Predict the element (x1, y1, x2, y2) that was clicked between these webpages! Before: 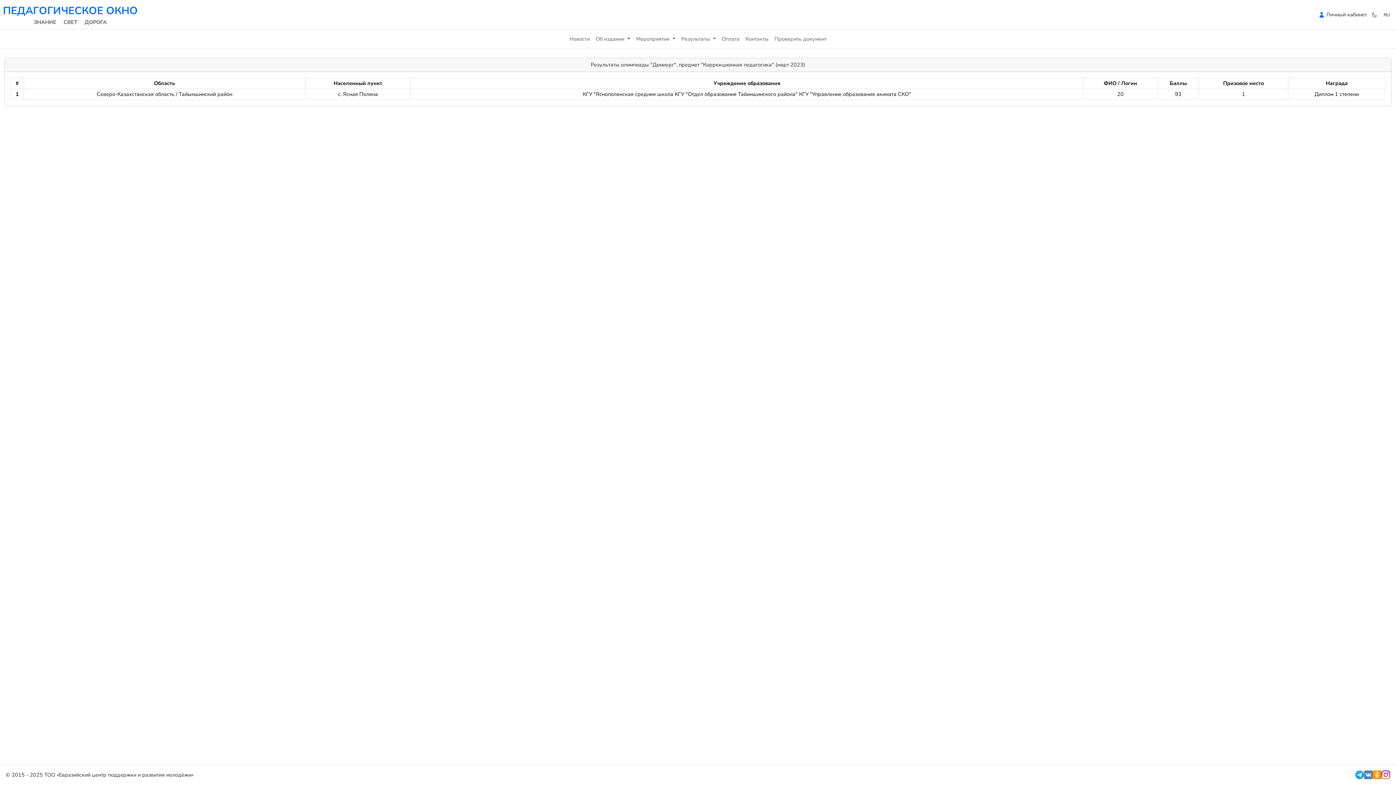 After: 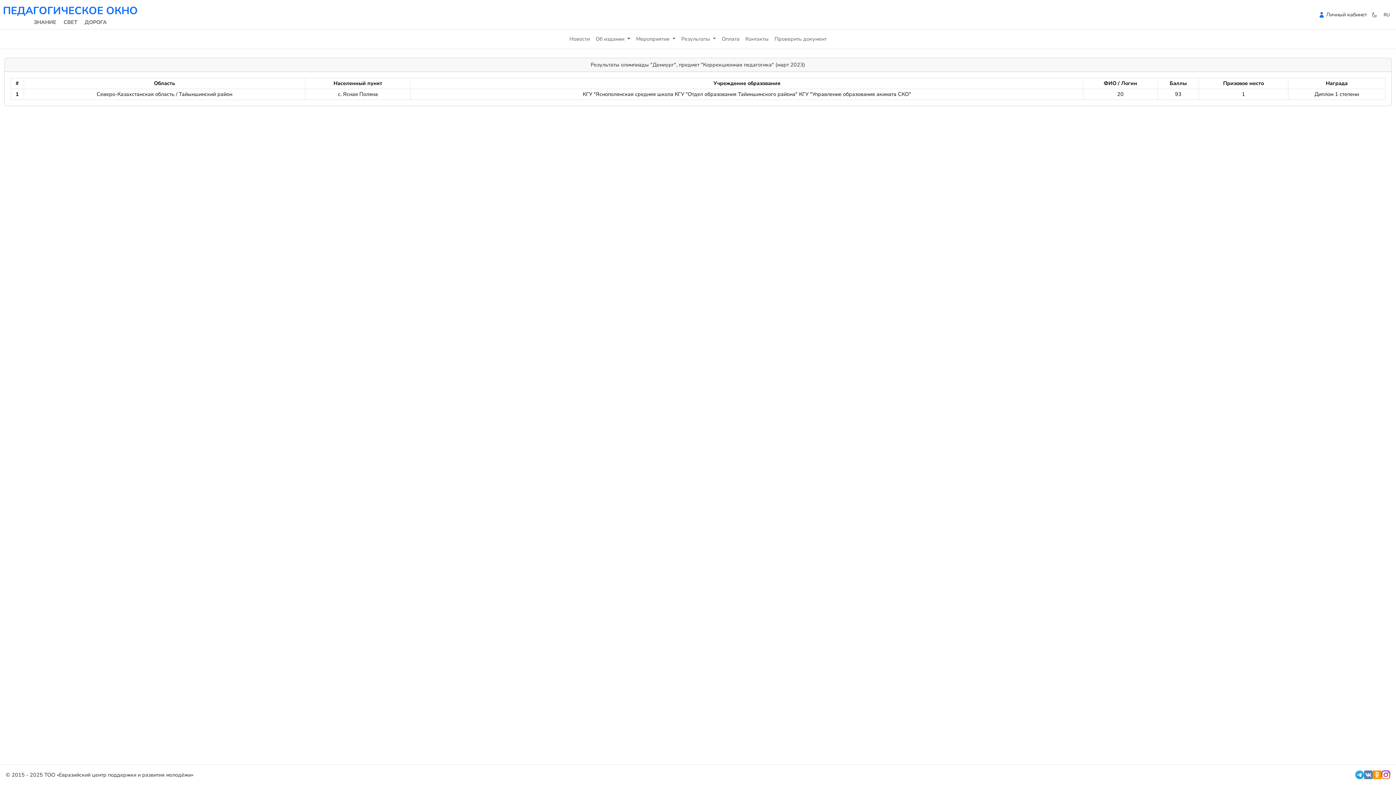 Action: bbox: (1364, 771, 1373, 778)